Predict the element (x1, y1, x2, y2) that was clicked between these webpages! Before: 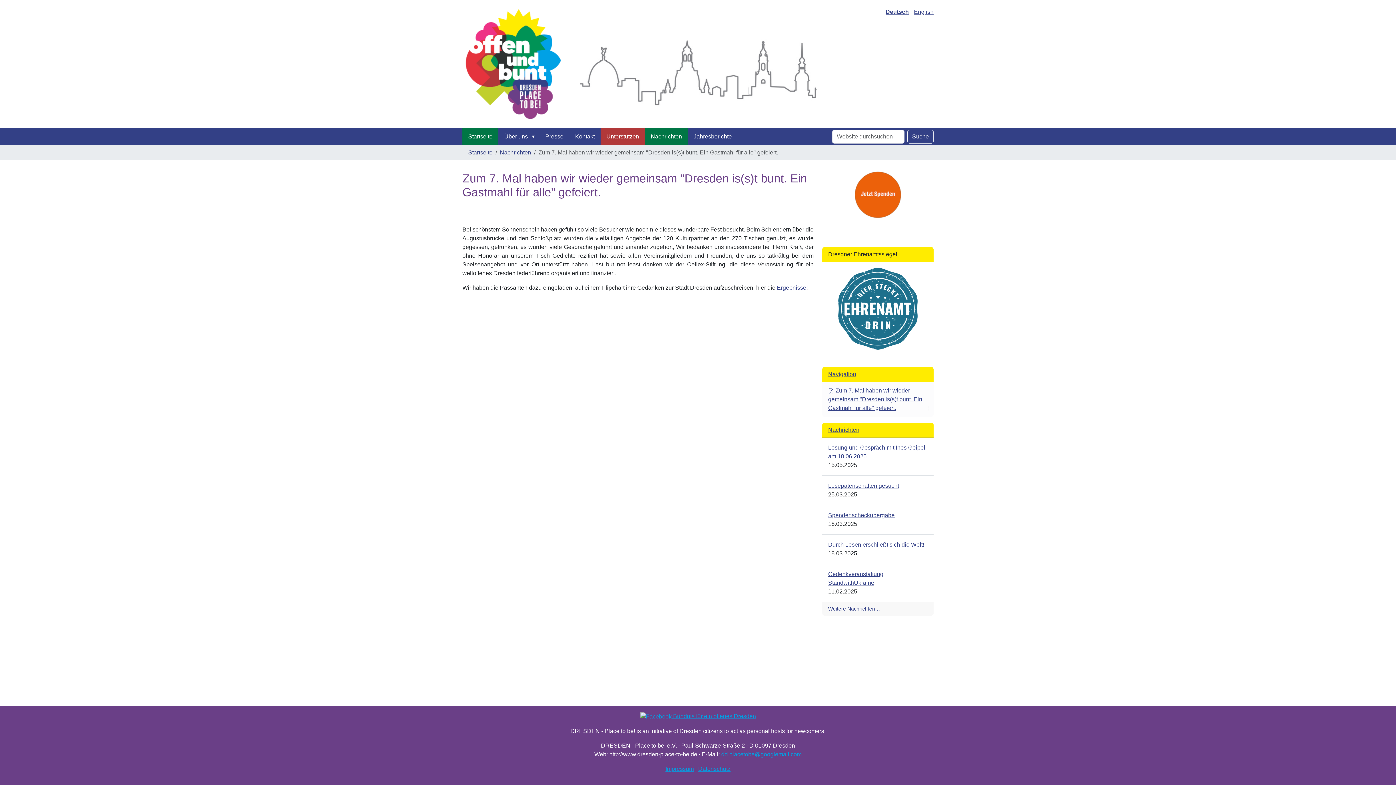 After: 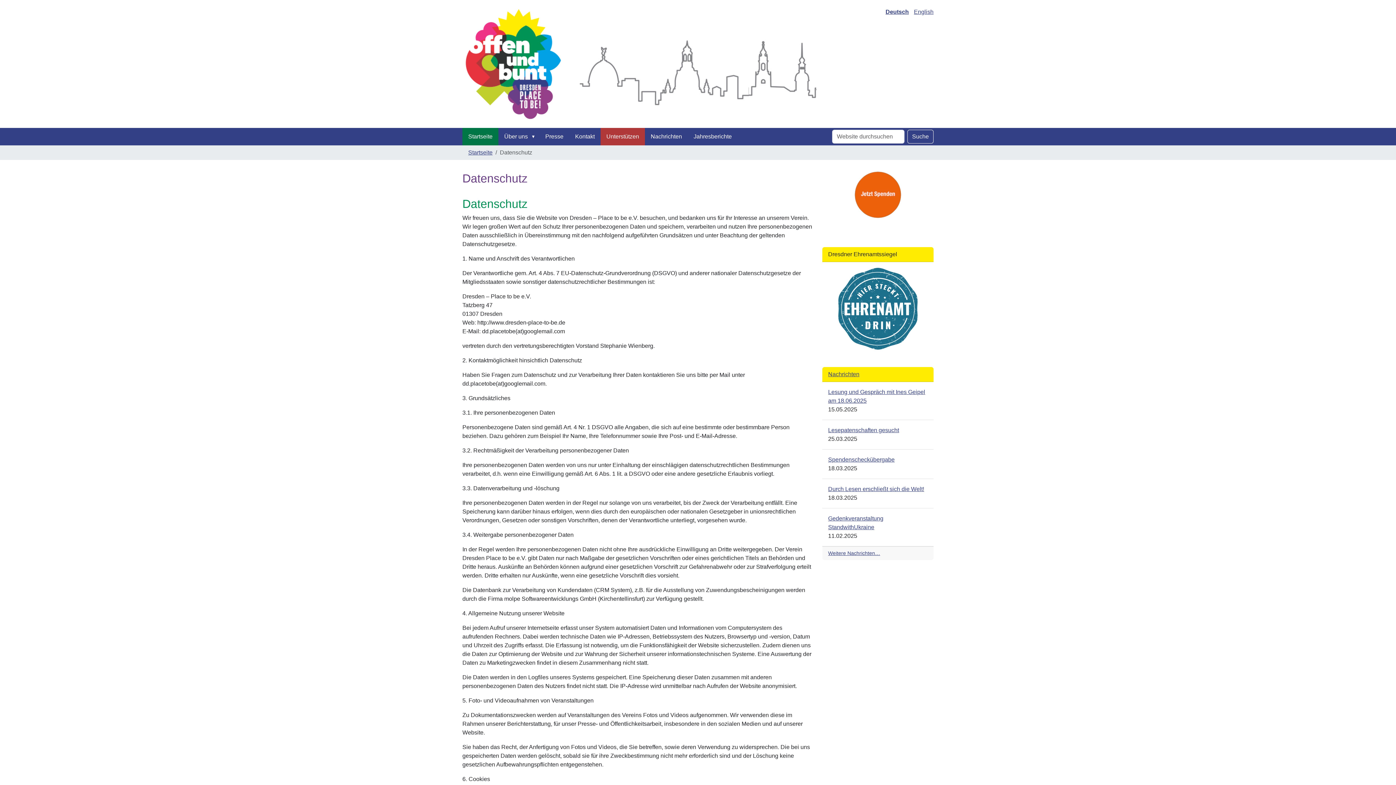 Action: label: Datenschutz bbox: (698, 766, 730, 772)